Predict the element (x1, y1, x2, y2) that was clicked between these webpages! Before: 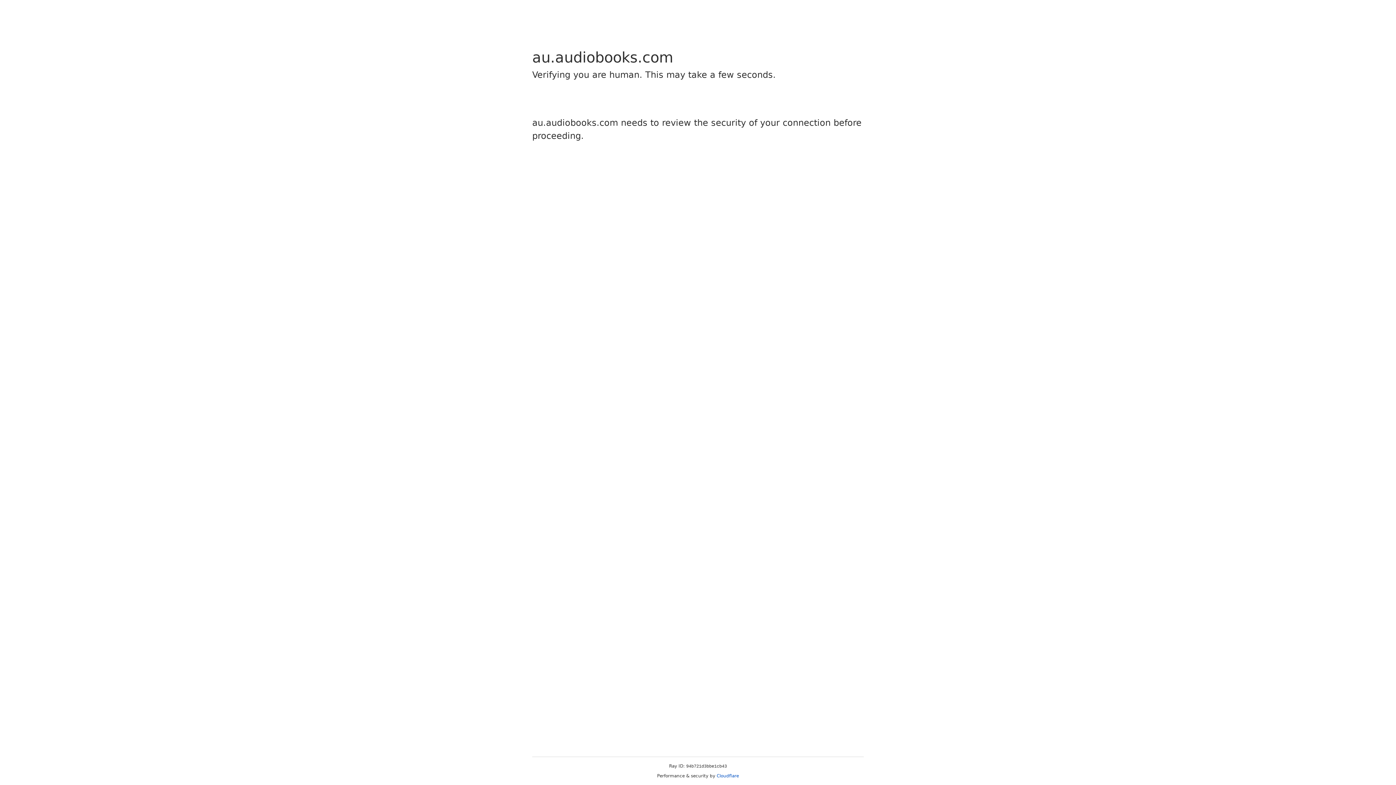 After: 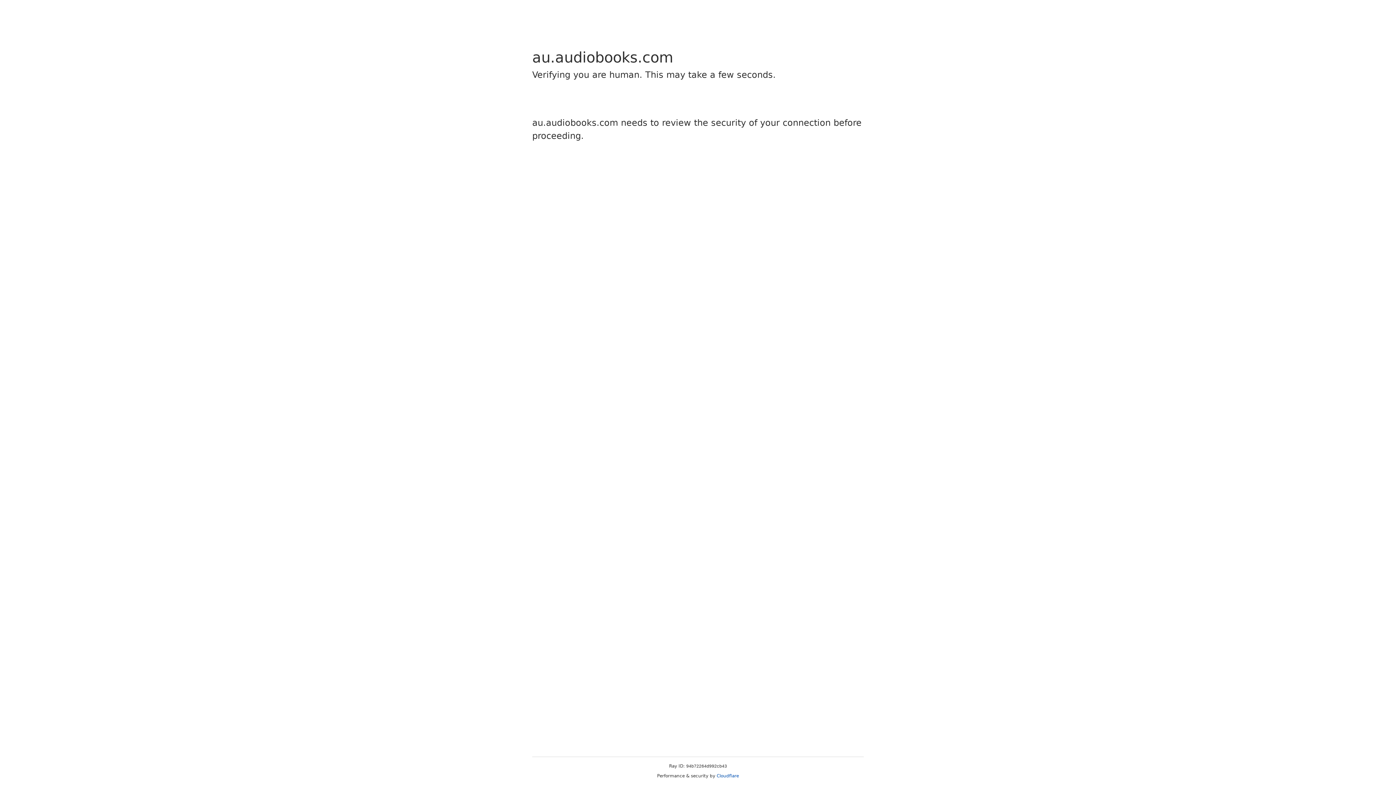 Action: label: Cloudflare bbox: (716, 773, 739, 778)